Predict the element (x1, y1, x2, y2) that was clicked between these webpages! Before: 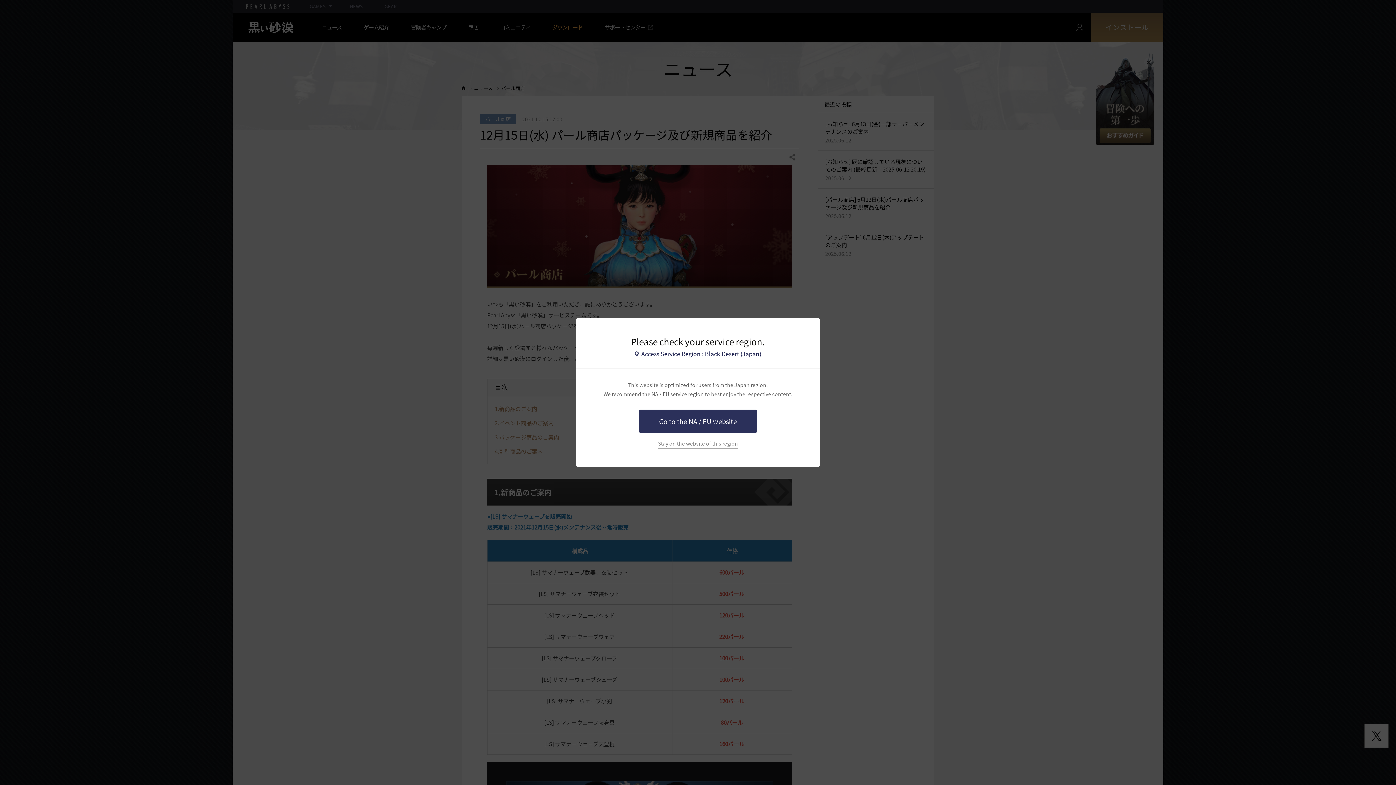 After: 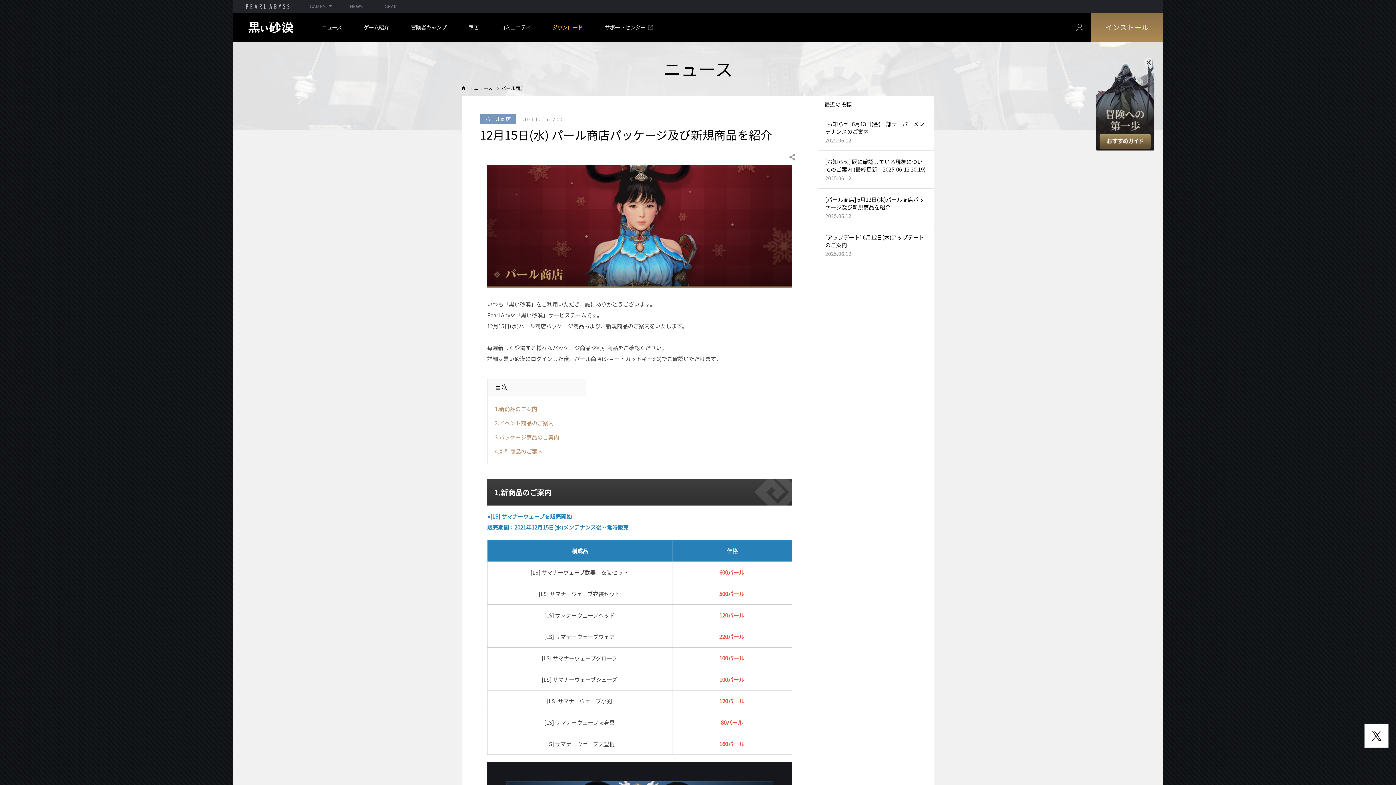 Action: bbox: (658, 440, 738, 449) label: Stay on the website of this region